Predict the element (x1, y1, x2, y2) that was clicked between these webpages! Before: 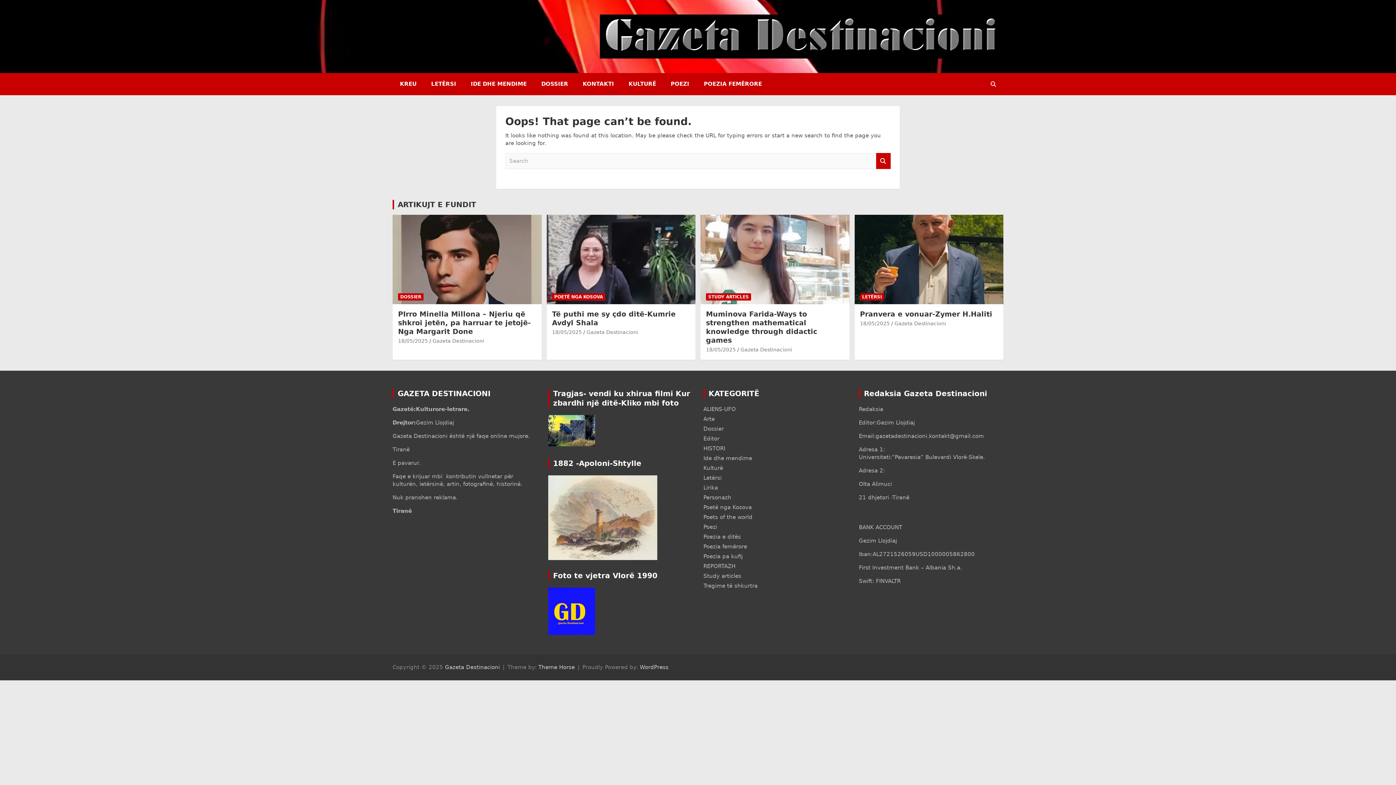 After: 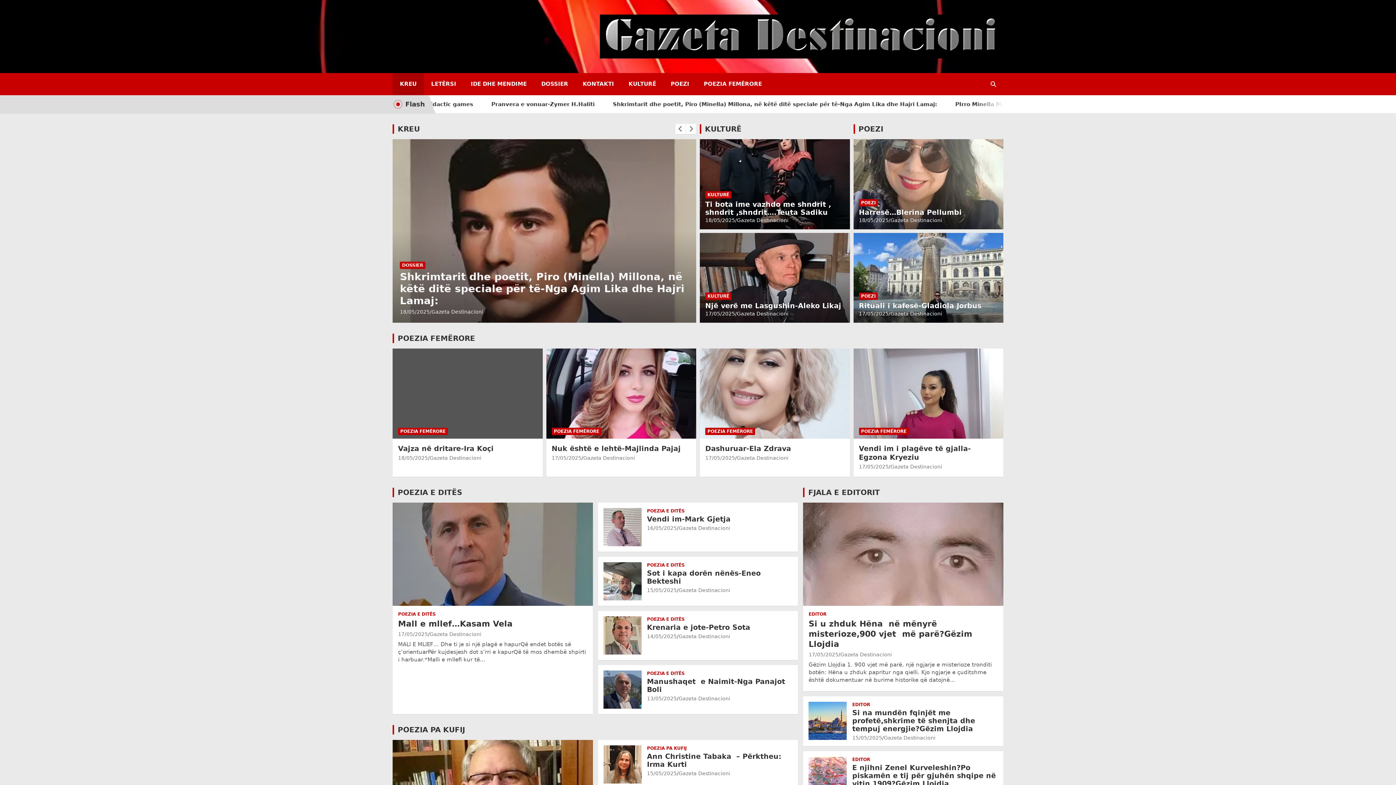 Action: label: Gazeta Destinacioni bbox: (445, 664, 500, 670)